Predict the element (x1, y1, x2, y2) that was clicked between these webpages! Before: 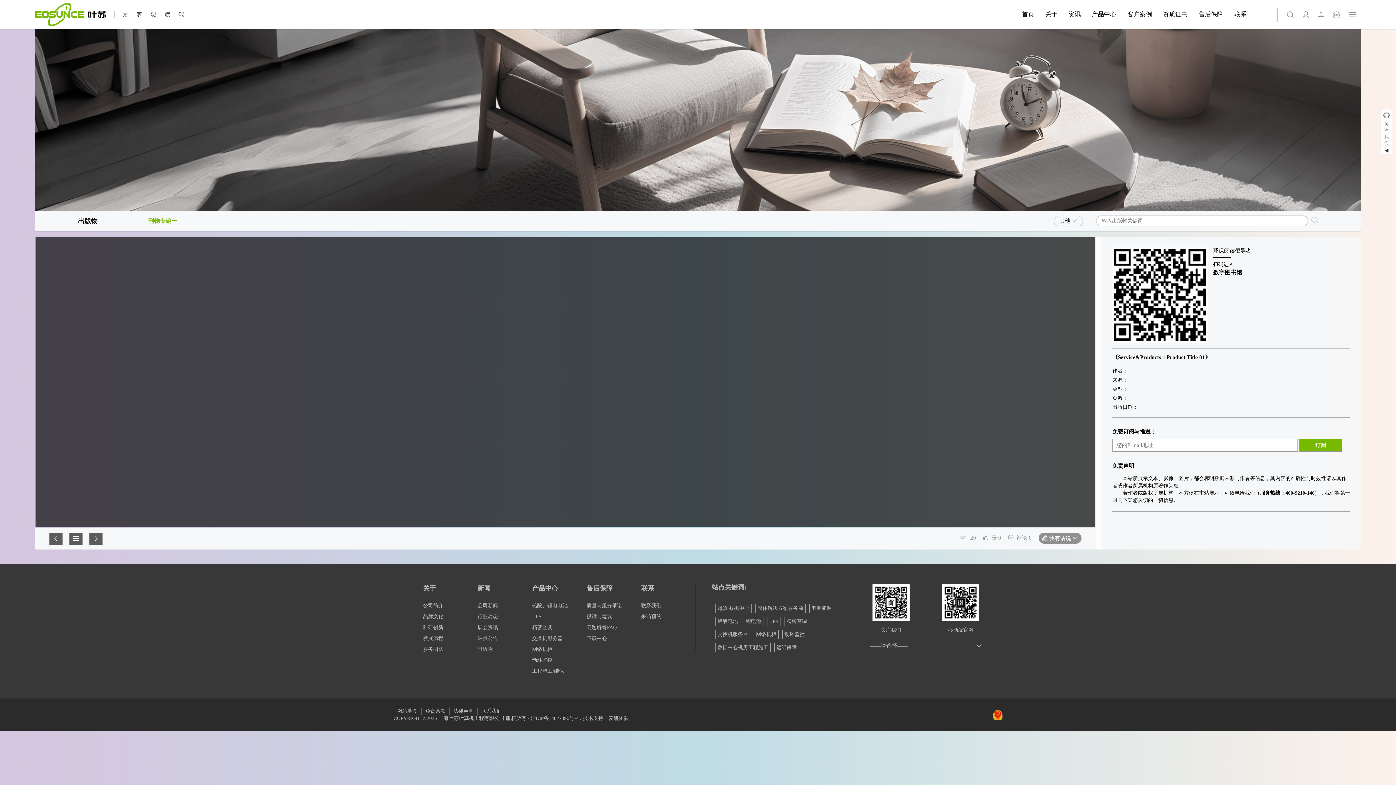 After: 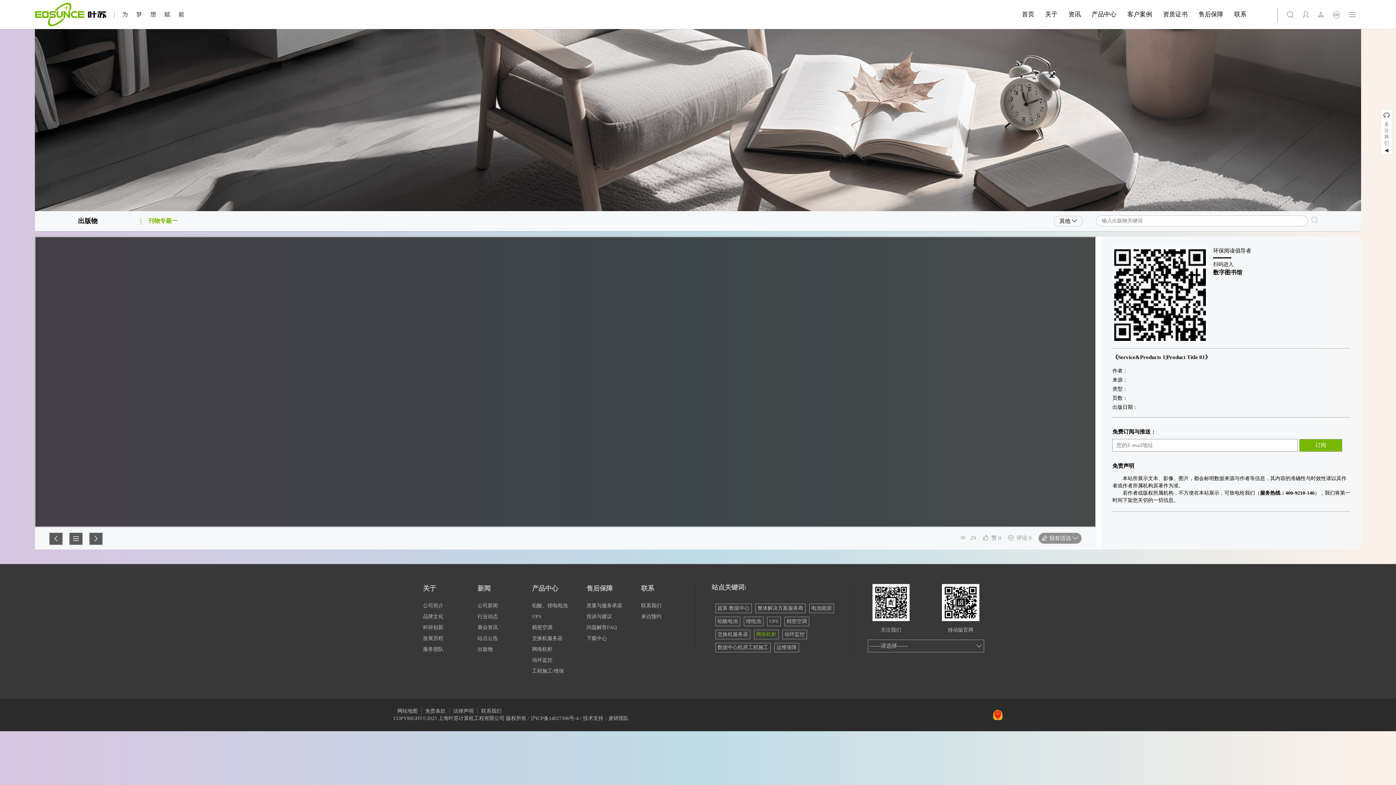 Action: bbox: (756, 636, 776, 642) label: 网络机柜